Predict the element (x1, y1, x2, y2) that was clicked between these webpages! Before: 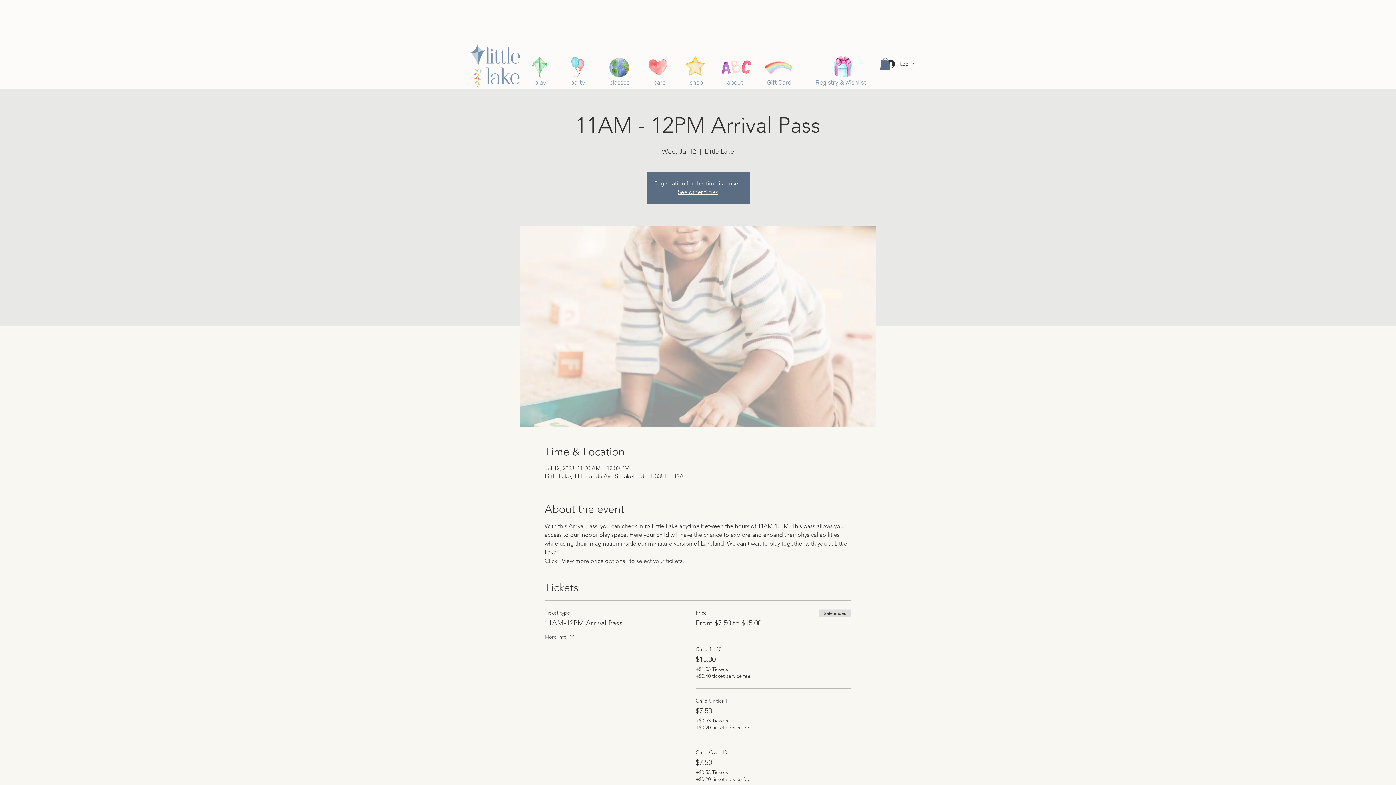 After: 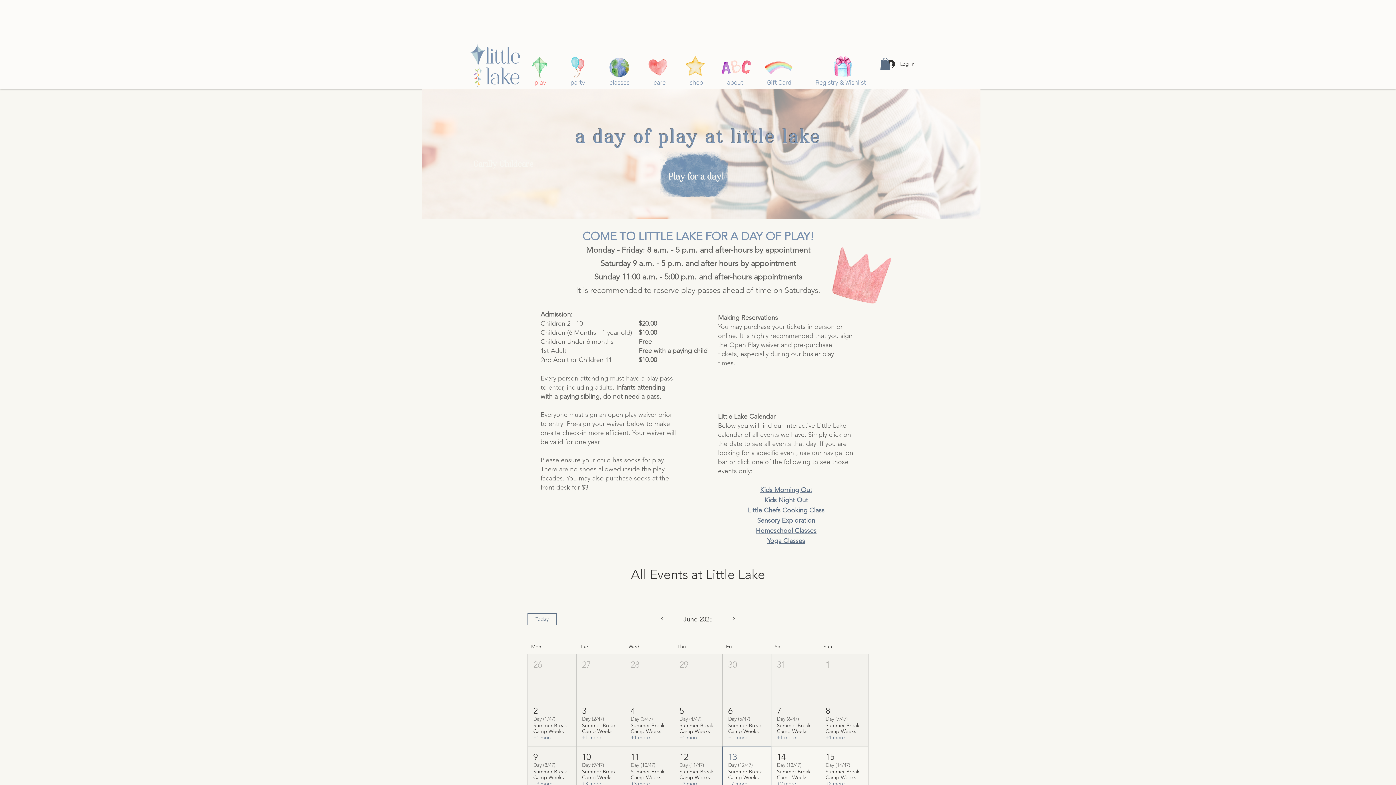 Action: bbox: (526, 53, 553, 81)